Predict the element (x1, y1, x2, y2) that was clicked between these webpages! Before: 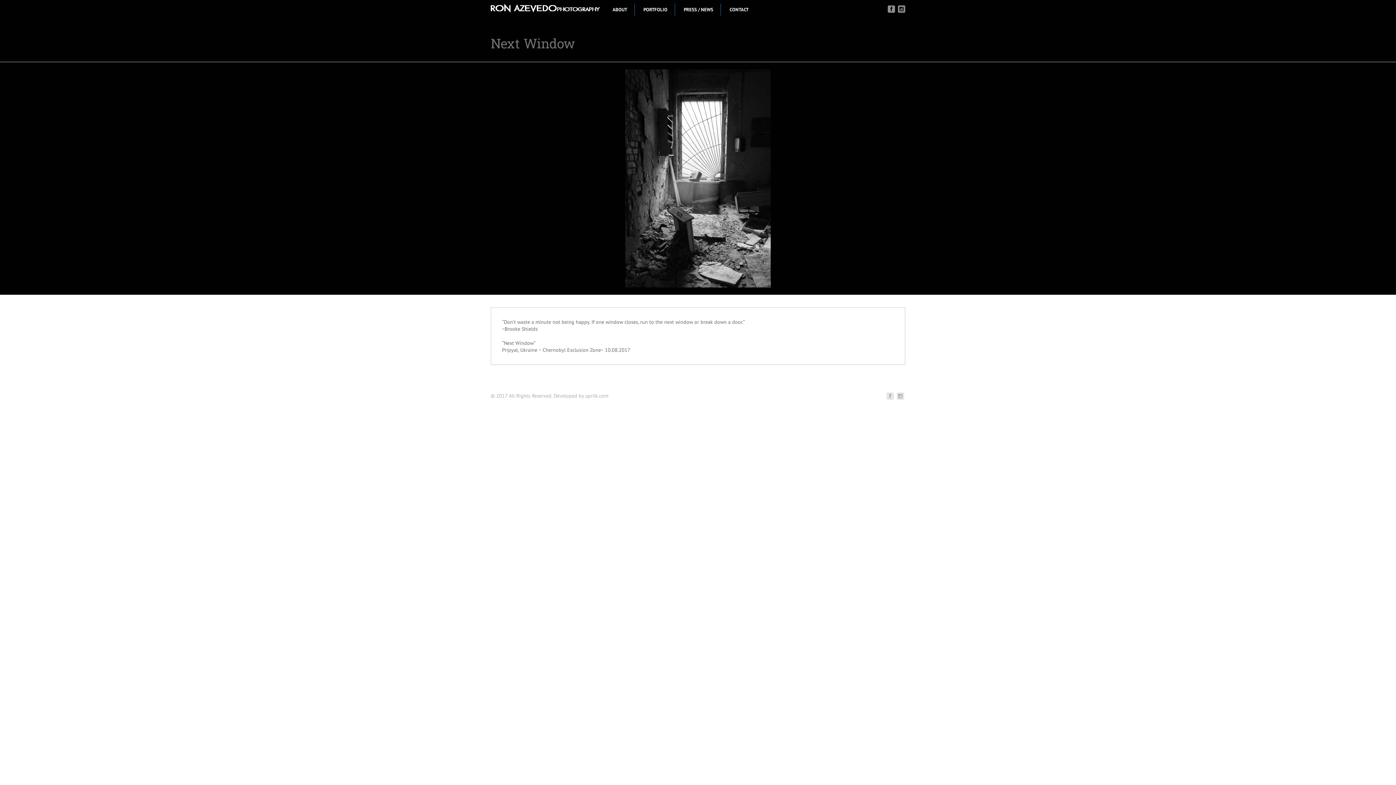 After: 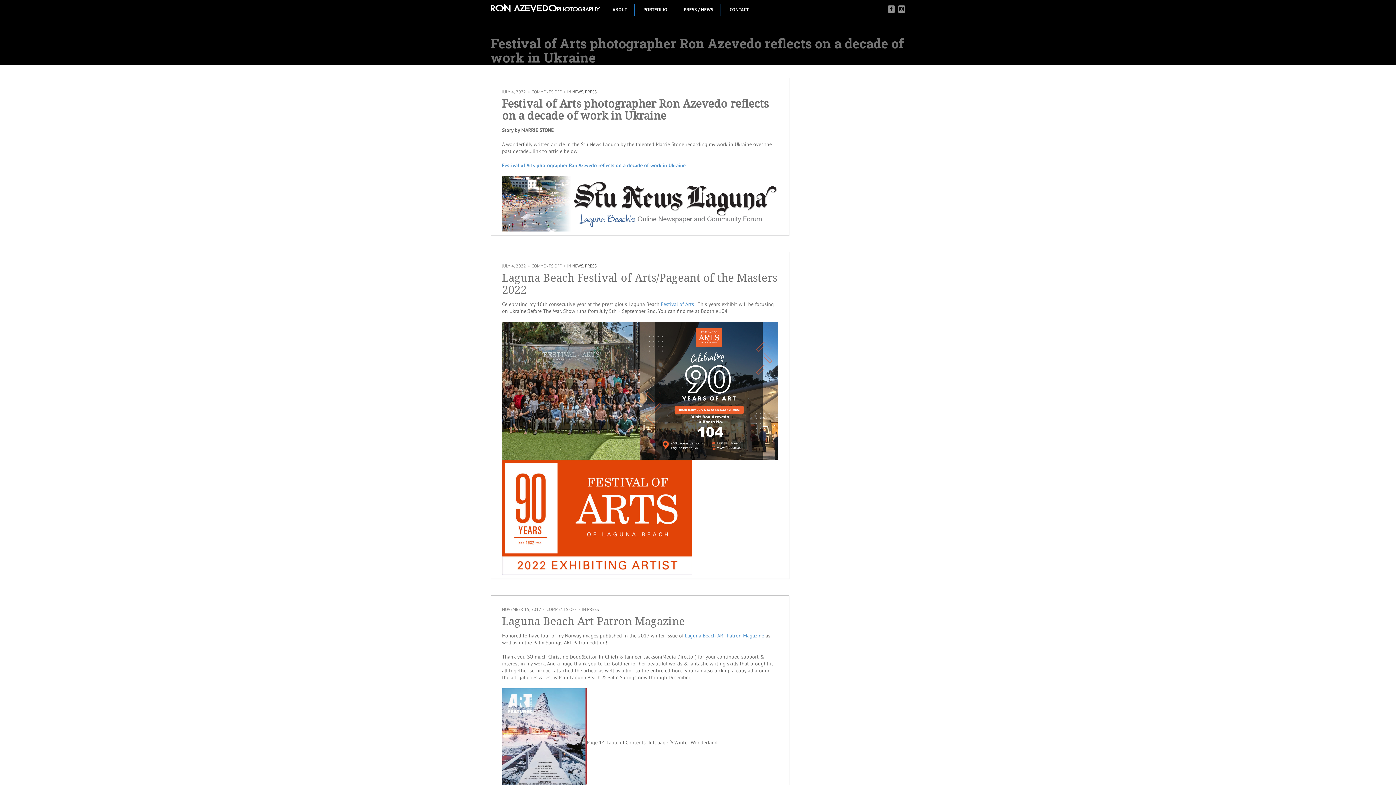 Action: label: PRESS / NEWS bbox: (676, 3, 721, 15)